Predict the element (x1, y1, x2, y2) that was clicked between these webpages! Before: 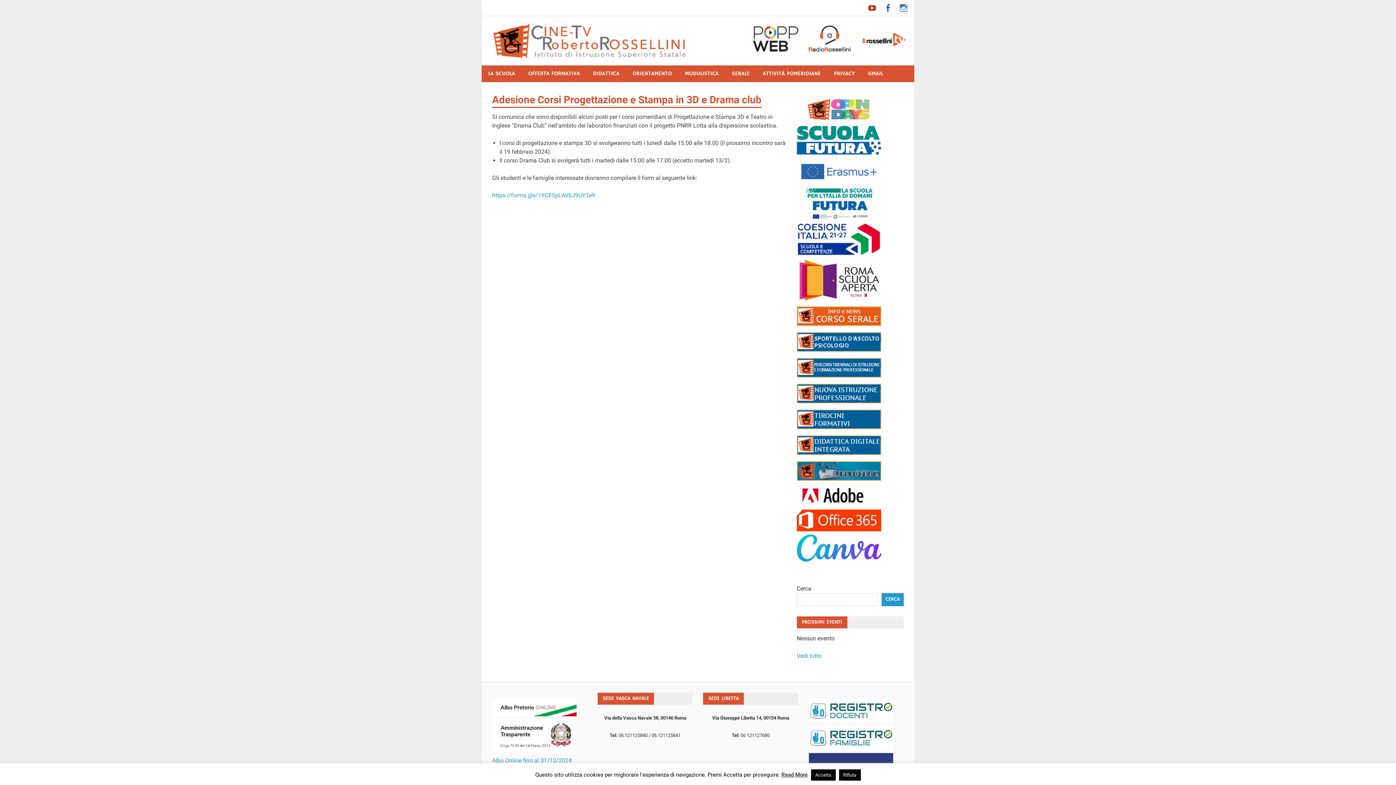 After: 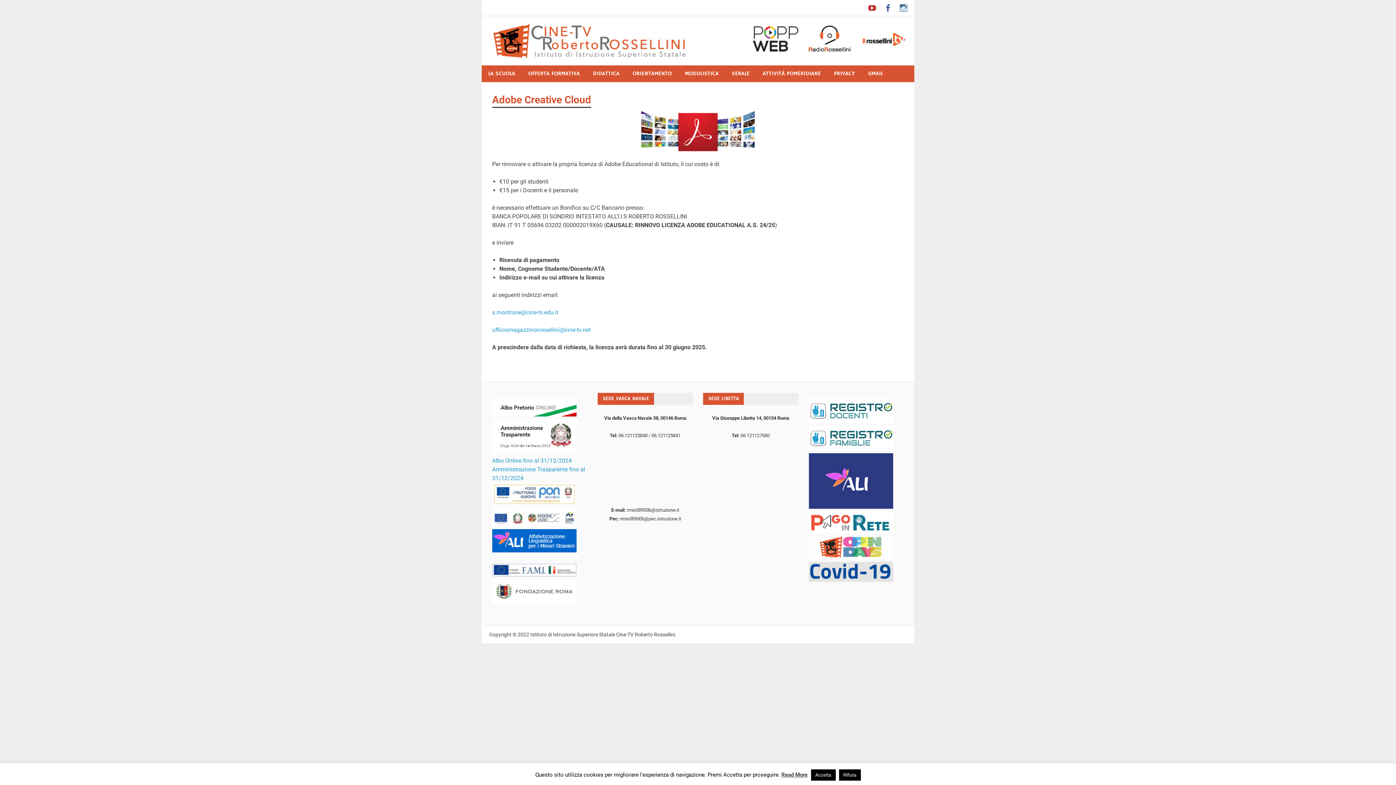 Action: bbox: (797, 501, 881, 508)